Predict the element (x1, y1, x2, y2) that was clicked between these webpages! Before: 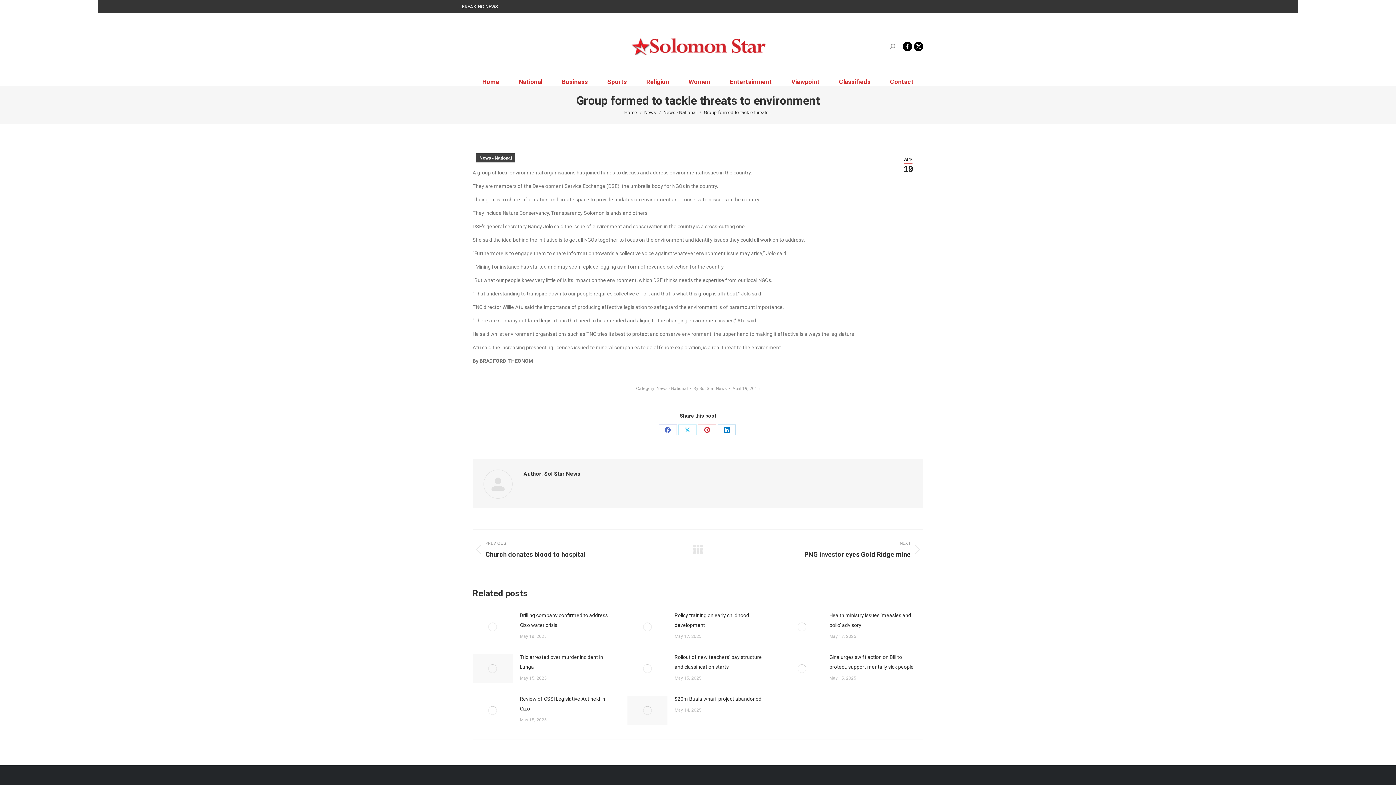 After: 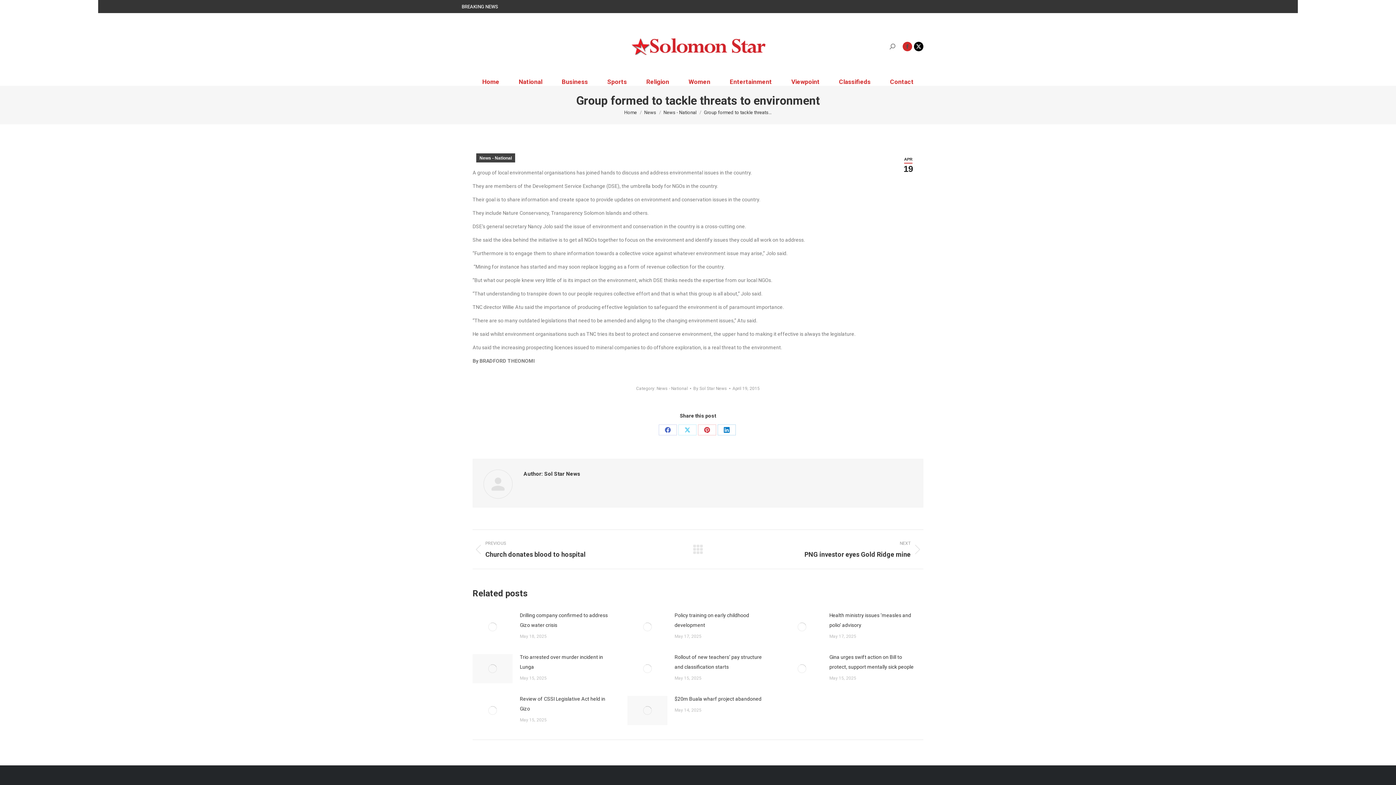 Action: bbox: (902, 41, 912, 51) label: Facebook page opens in new window